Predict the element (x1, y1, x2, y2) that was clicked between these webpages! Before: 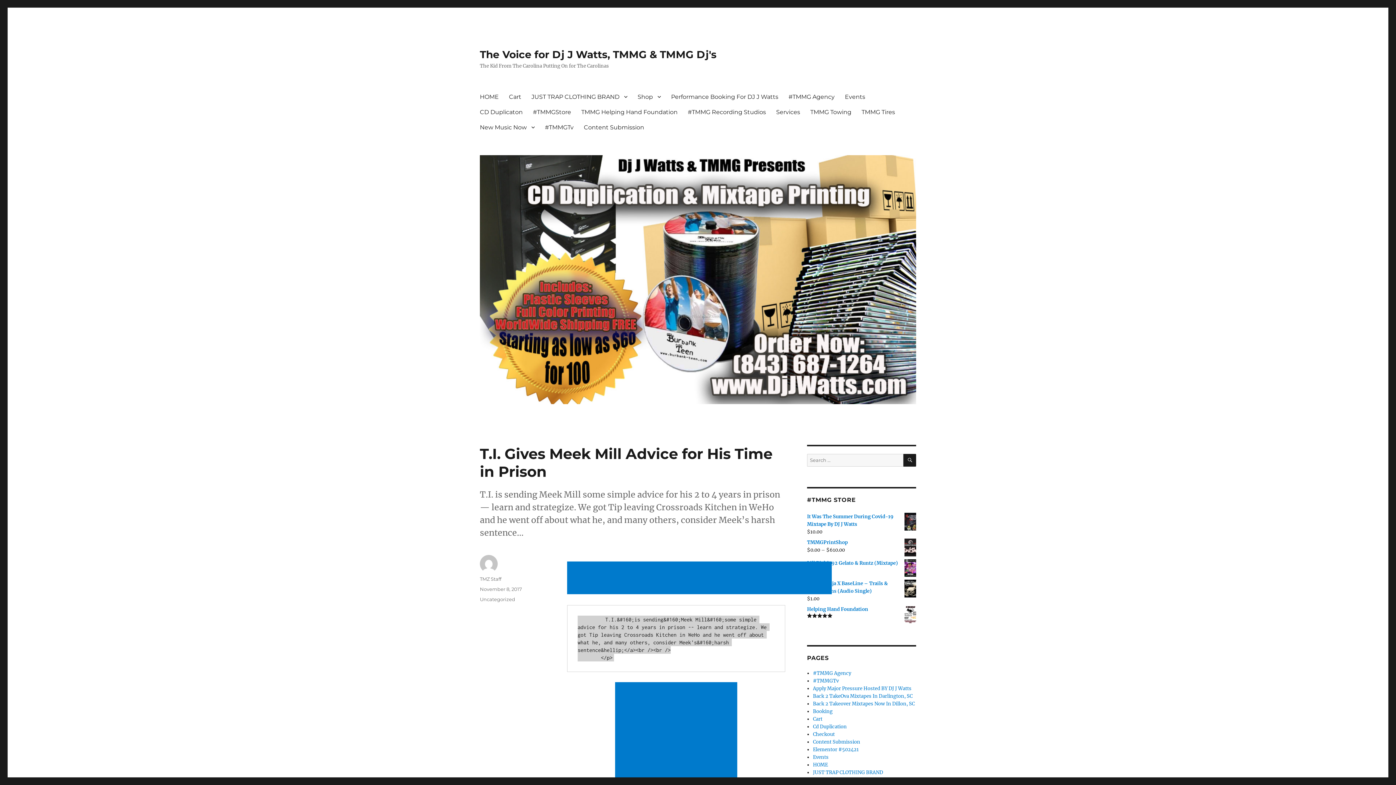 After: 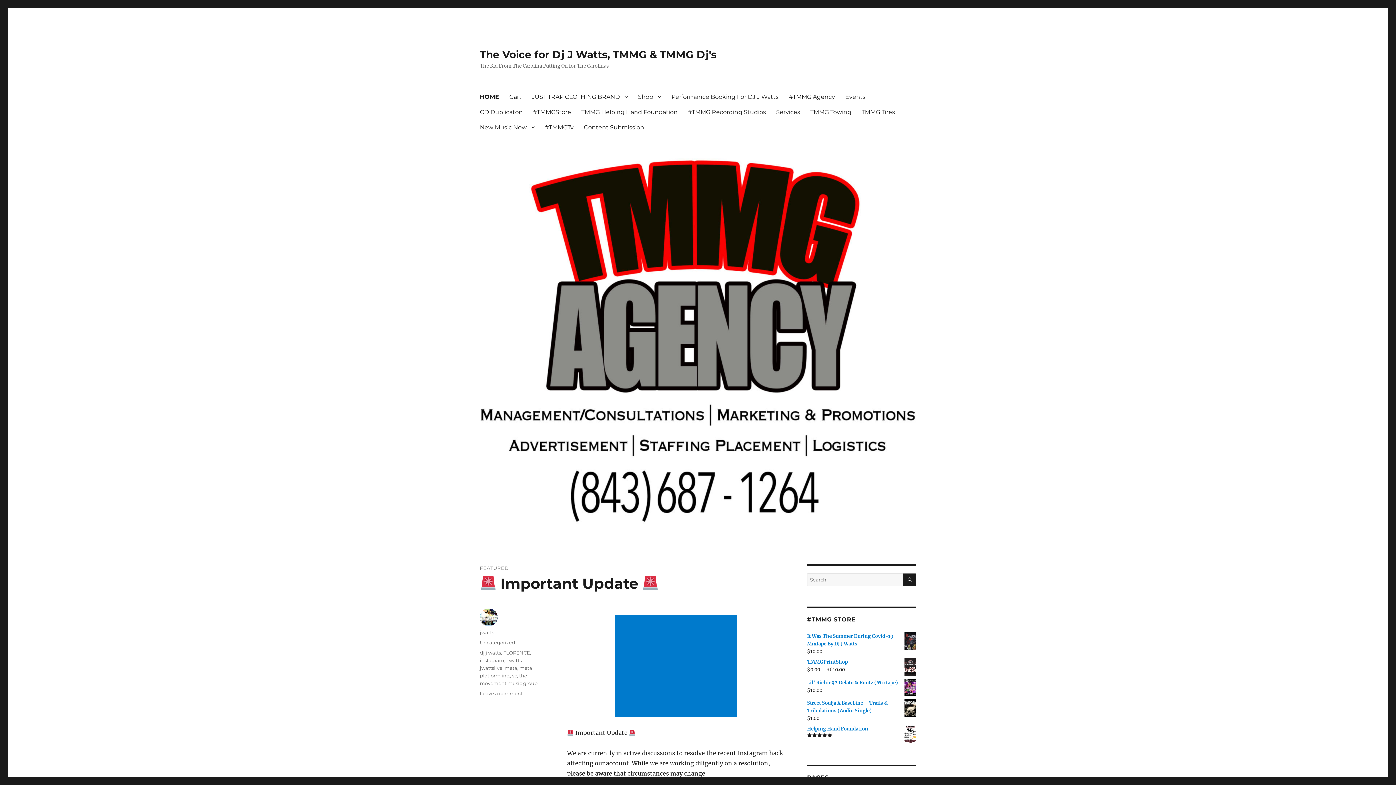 Action: label: The Voice for Dj J Watts, TMMG & TMMG Dj's bbox: (480, 48, 716, 60)